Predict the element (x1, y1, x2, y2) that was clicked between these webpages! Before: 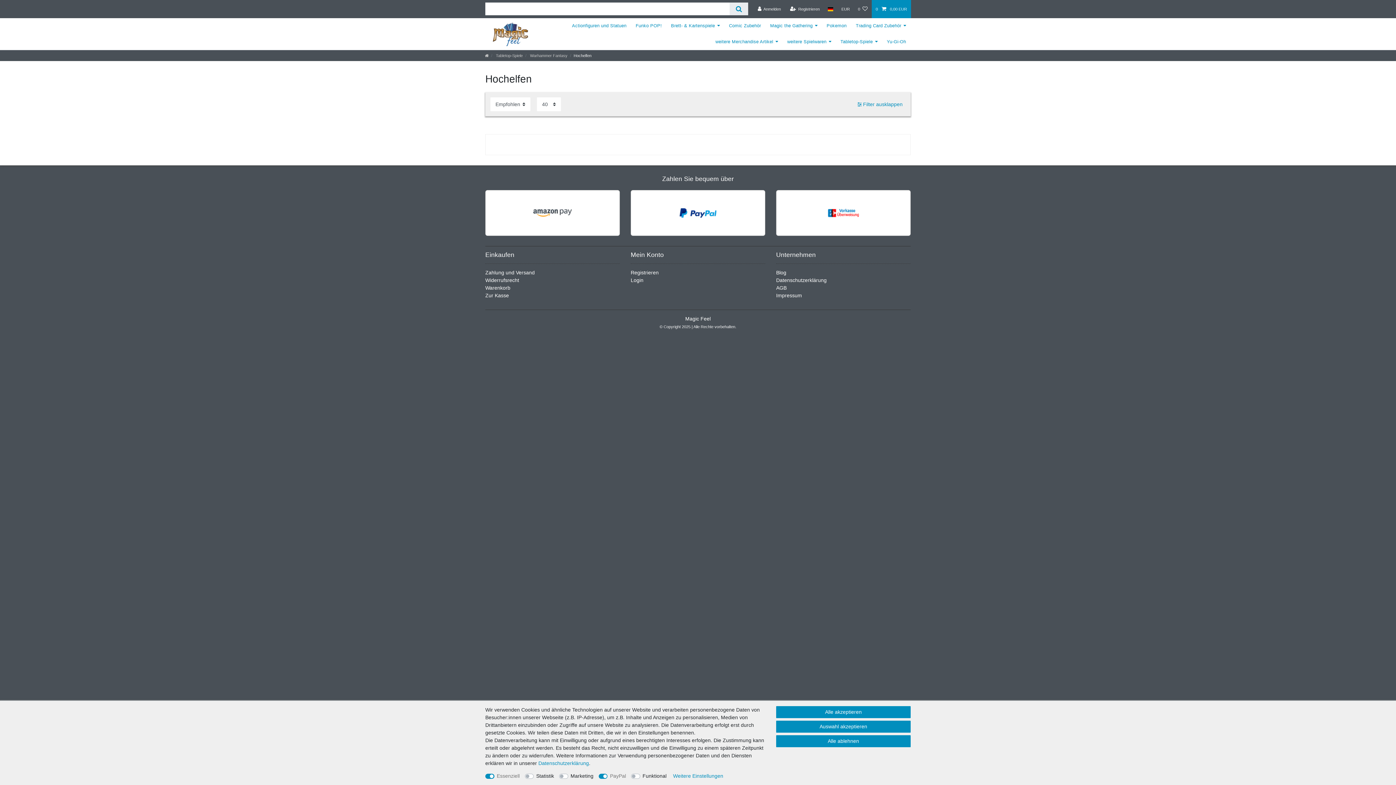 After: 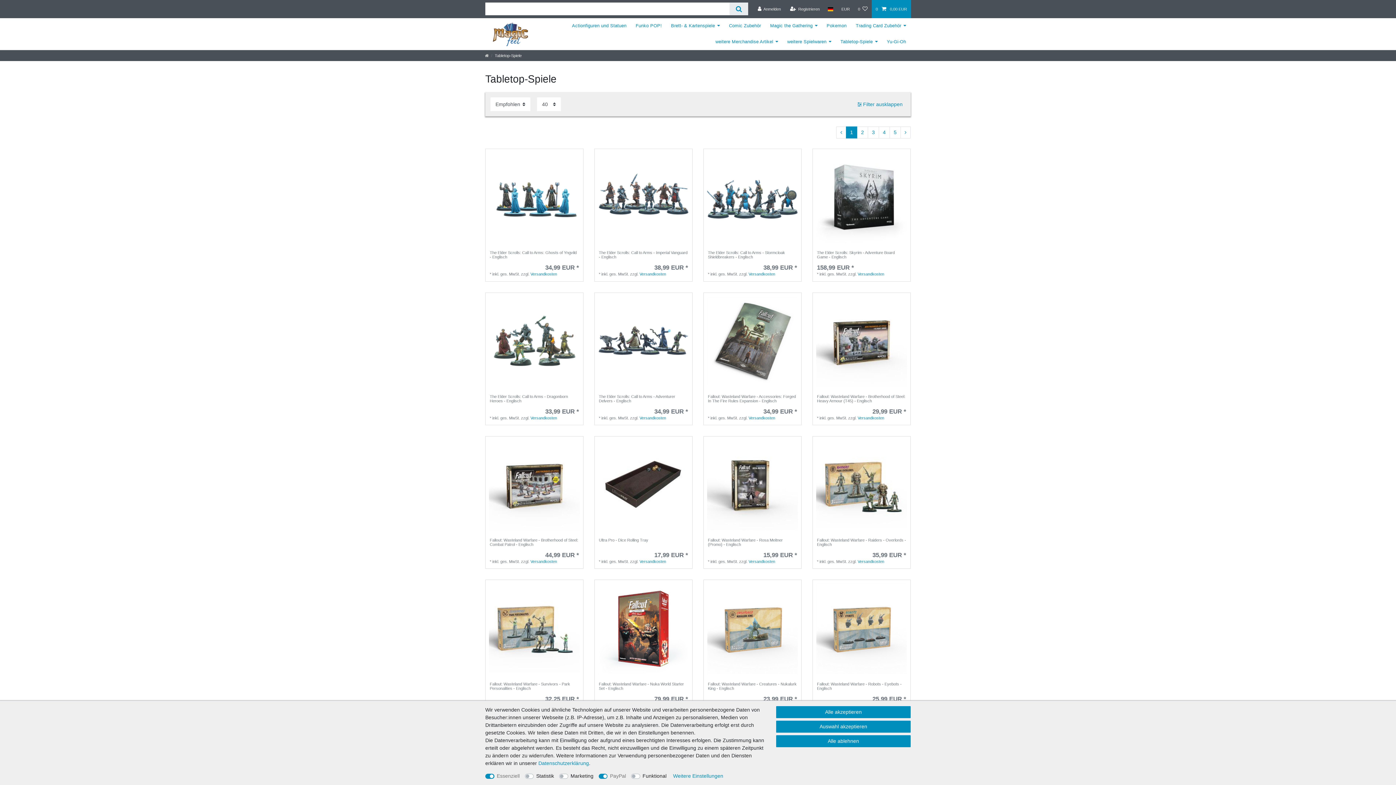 Action: bbox: (836, 33, 882, 49) label: Tabletop-Spiele